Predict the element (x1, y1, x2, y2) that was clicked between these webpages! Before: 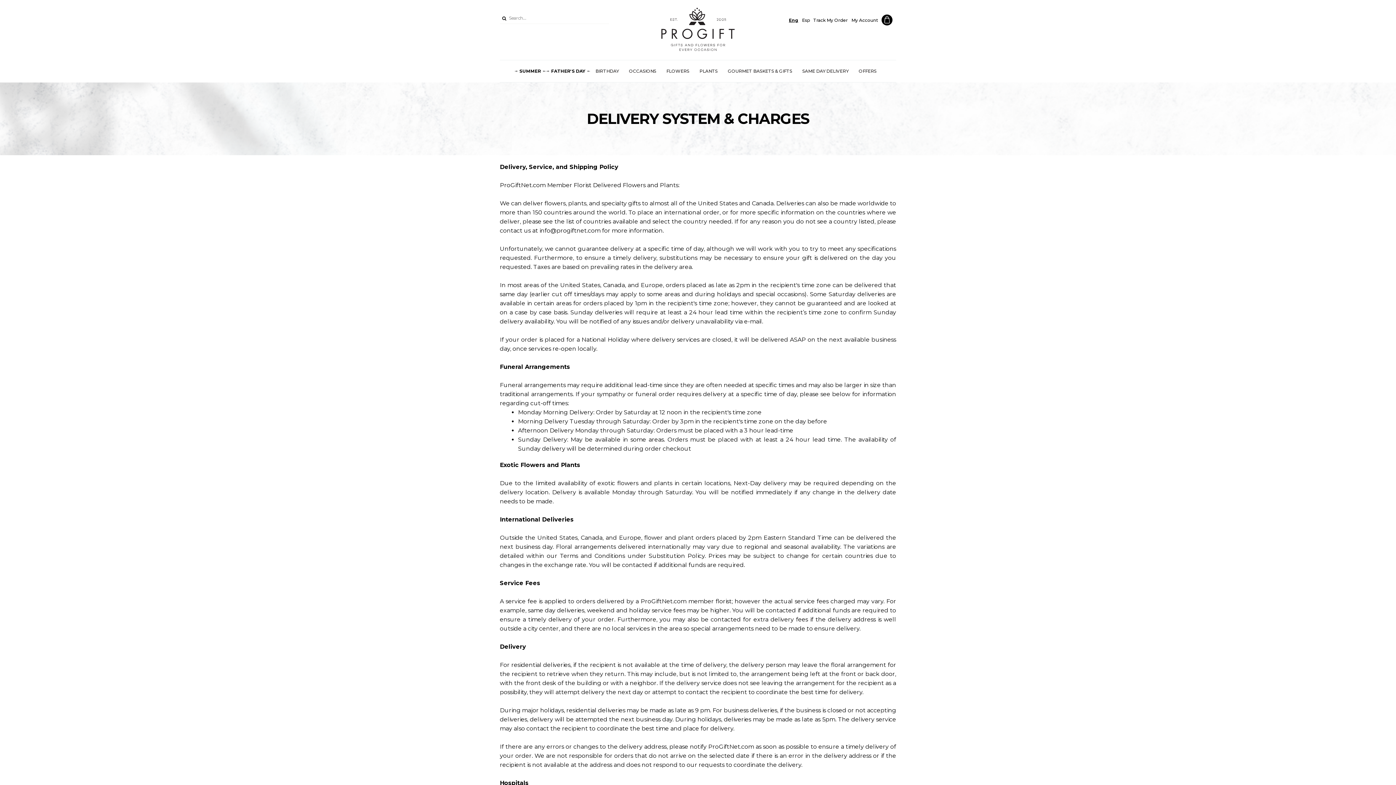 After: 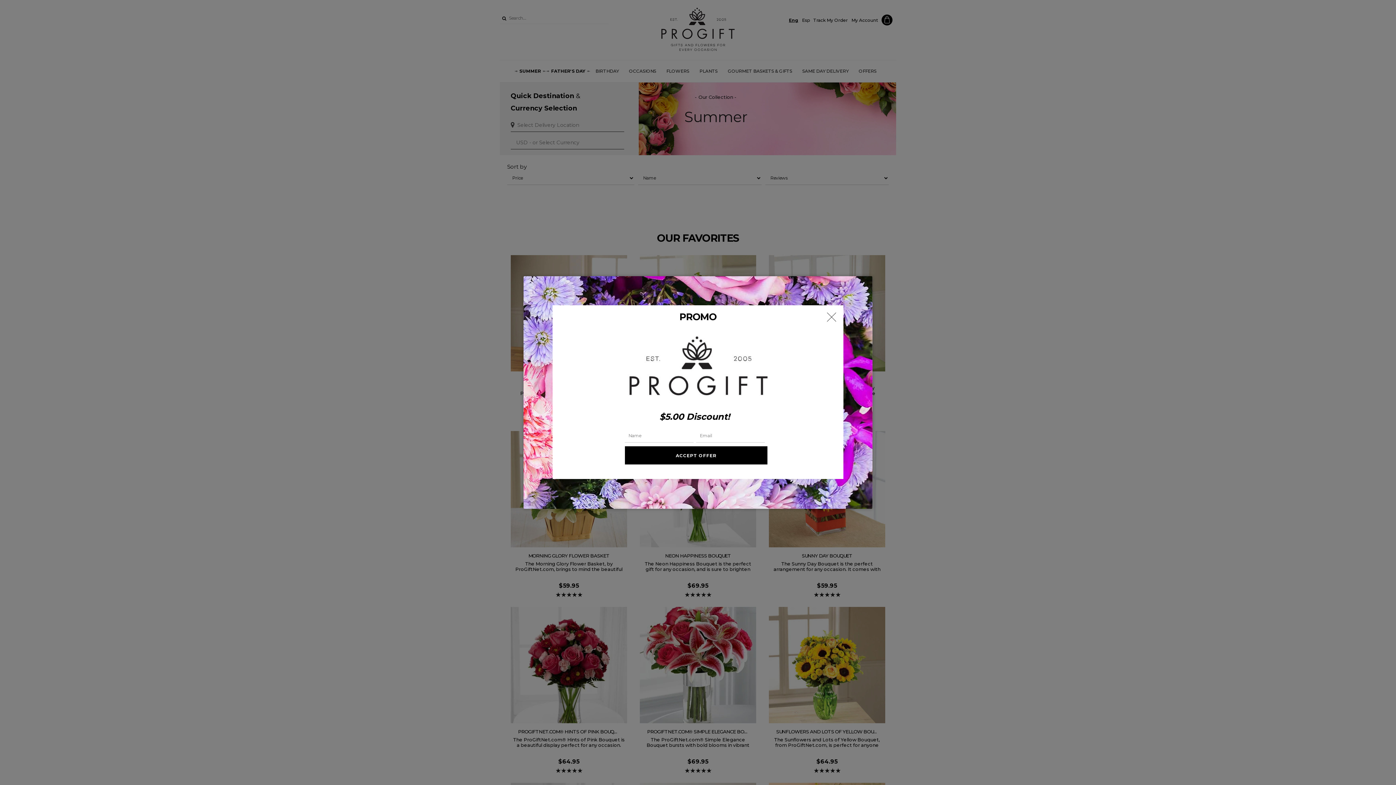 Action: label: SUMMER bbox: (514, 60, 546, 82)